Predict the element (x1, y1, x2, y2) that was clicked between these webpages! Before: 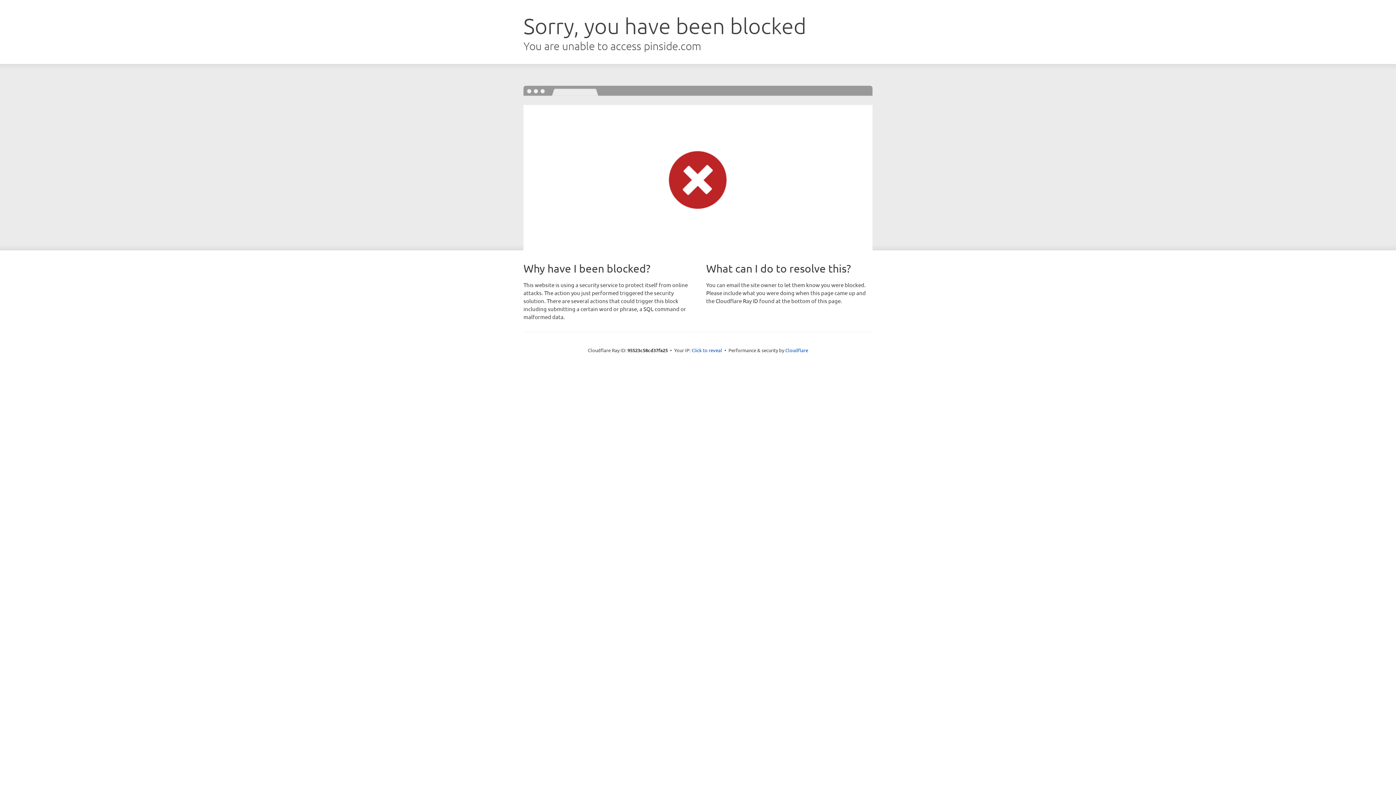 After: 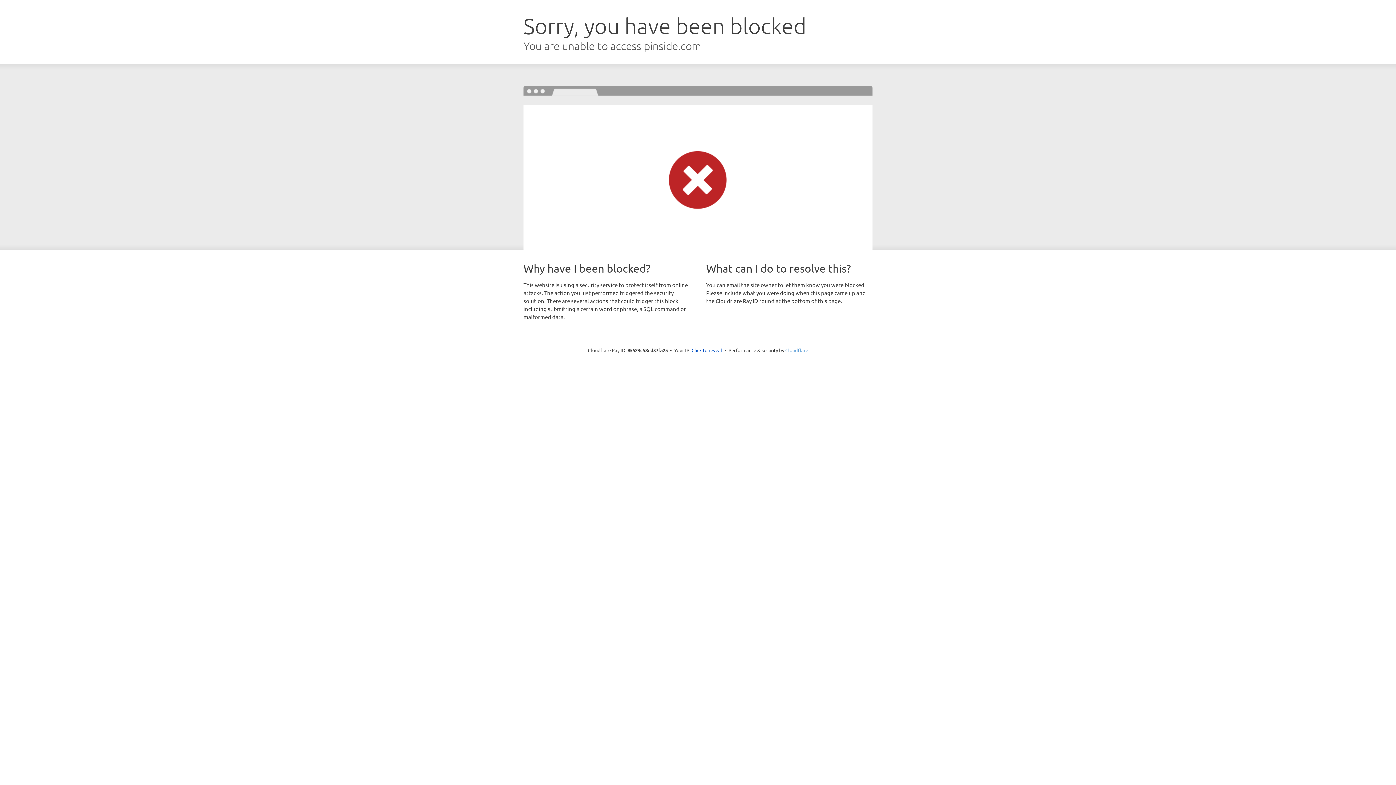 Action: label: Cloudflare bbox: (785, 347, 808, 353)